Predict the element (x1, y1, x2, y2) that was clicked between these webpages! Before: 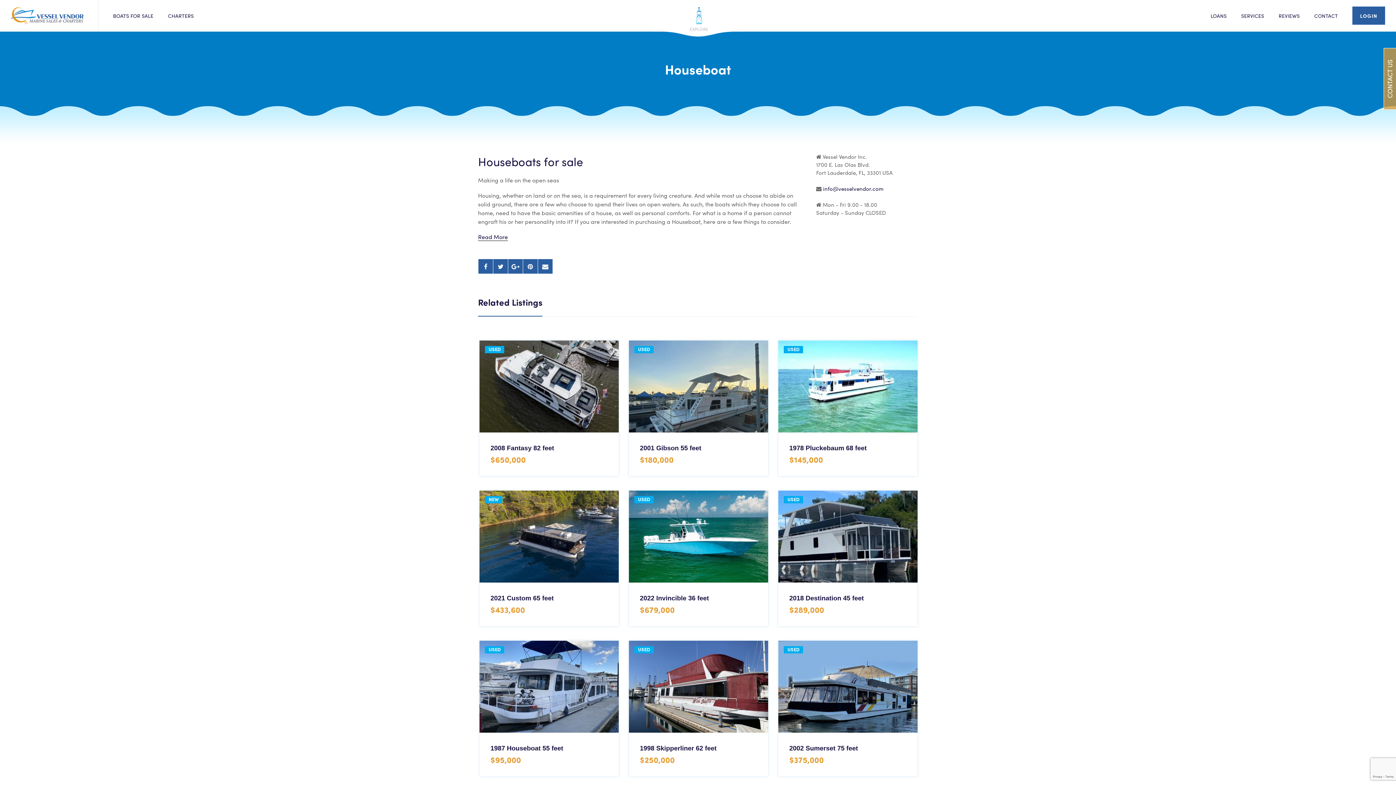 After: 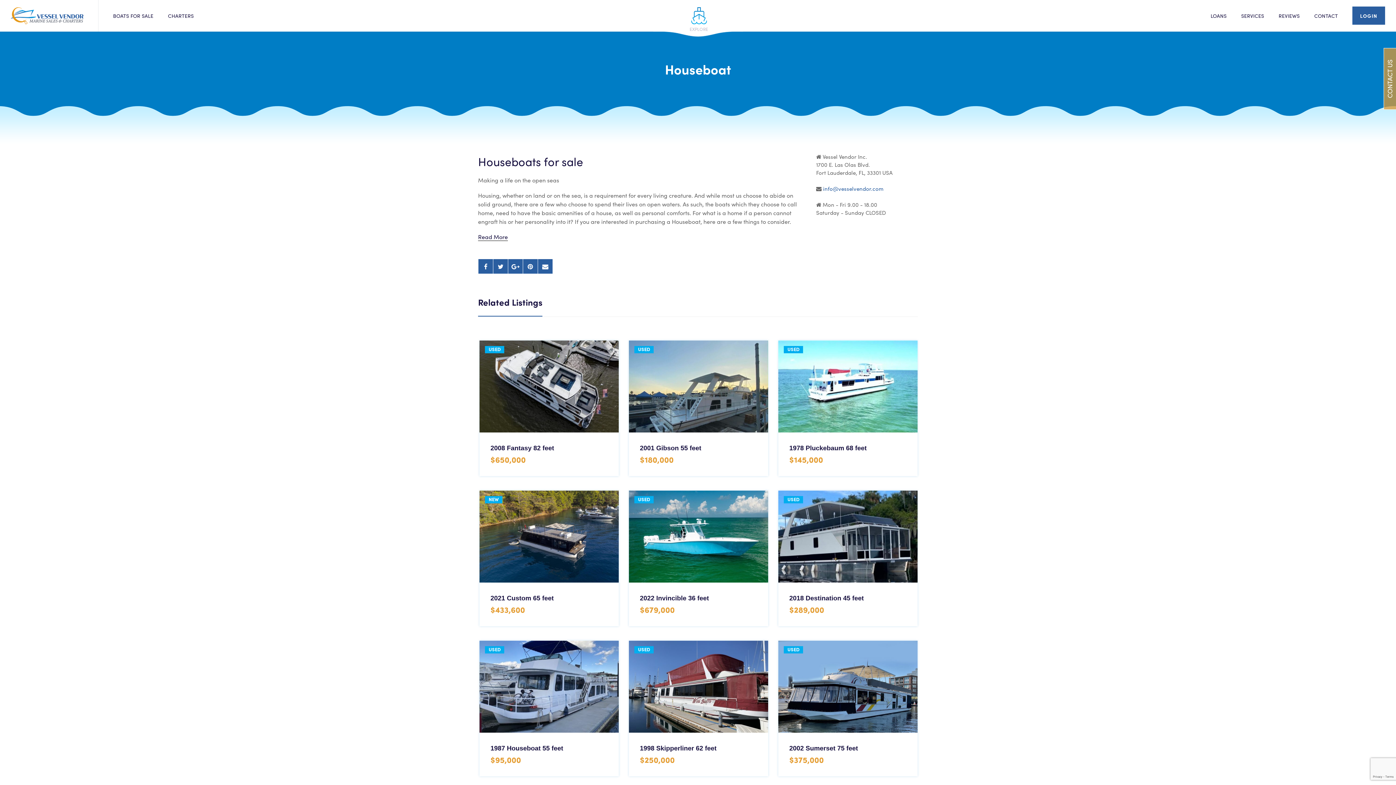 Action: label: info@vesselvendor.com bbox: (823, 184, 883, 192)